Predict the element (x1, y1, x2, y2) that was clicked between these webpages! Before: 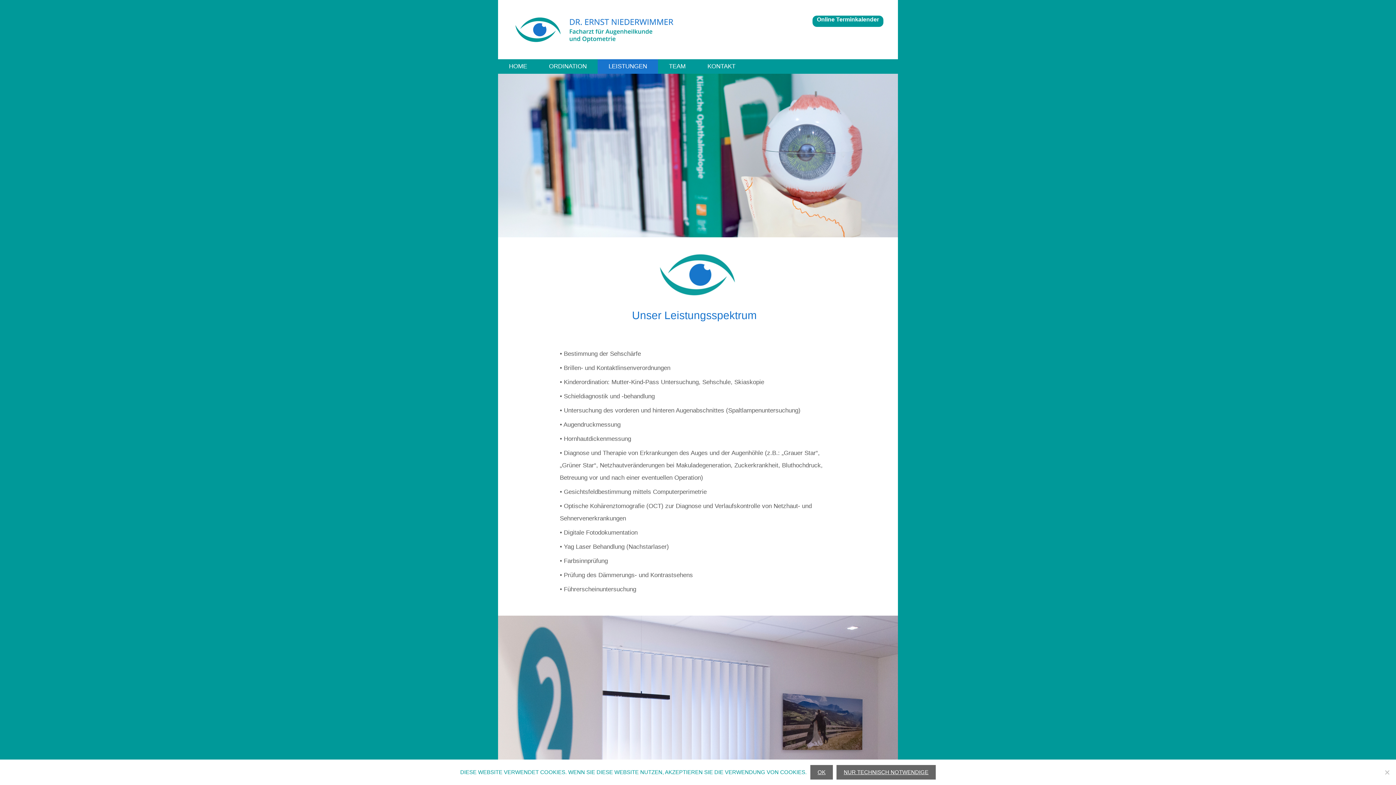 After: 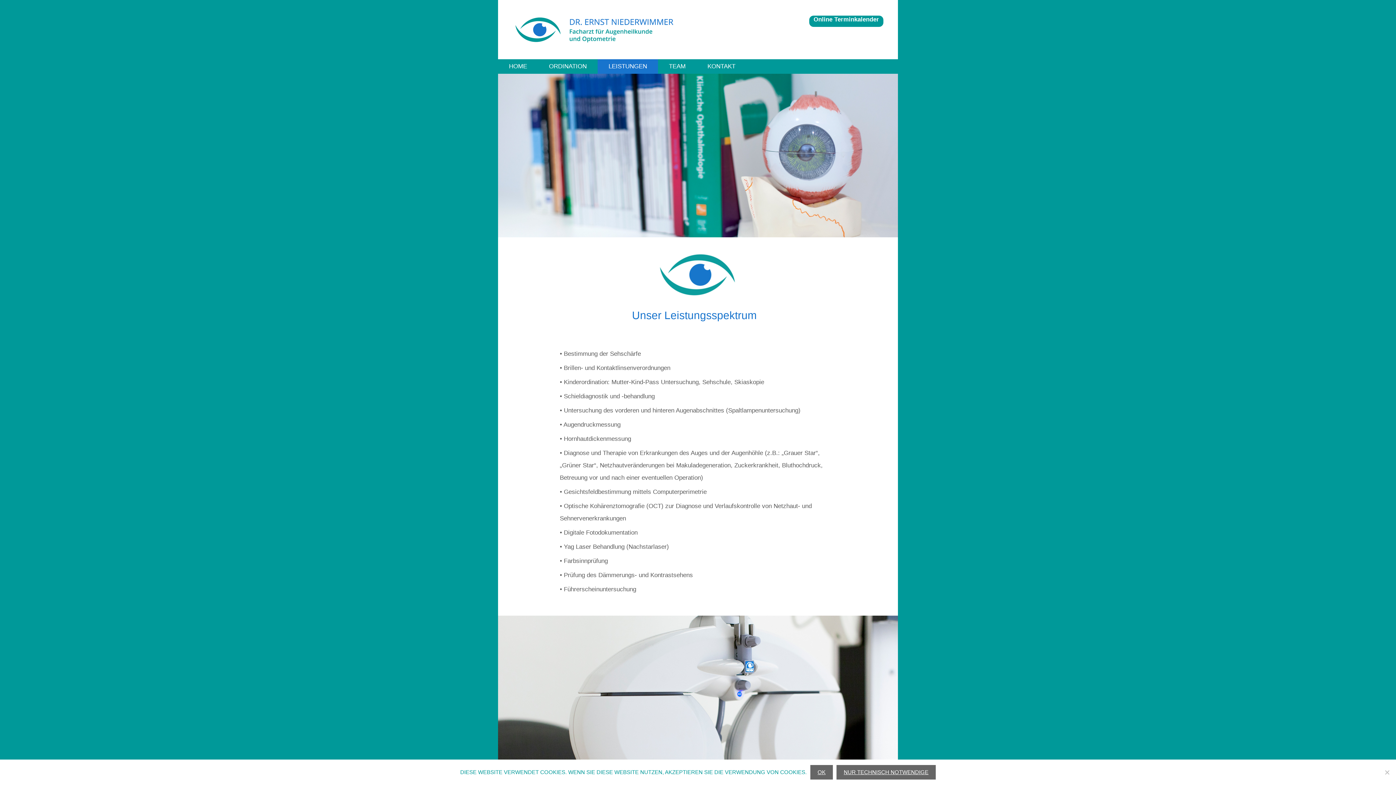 Action: bbox: (817, 12, 879, 22) label: Online Terminkalender